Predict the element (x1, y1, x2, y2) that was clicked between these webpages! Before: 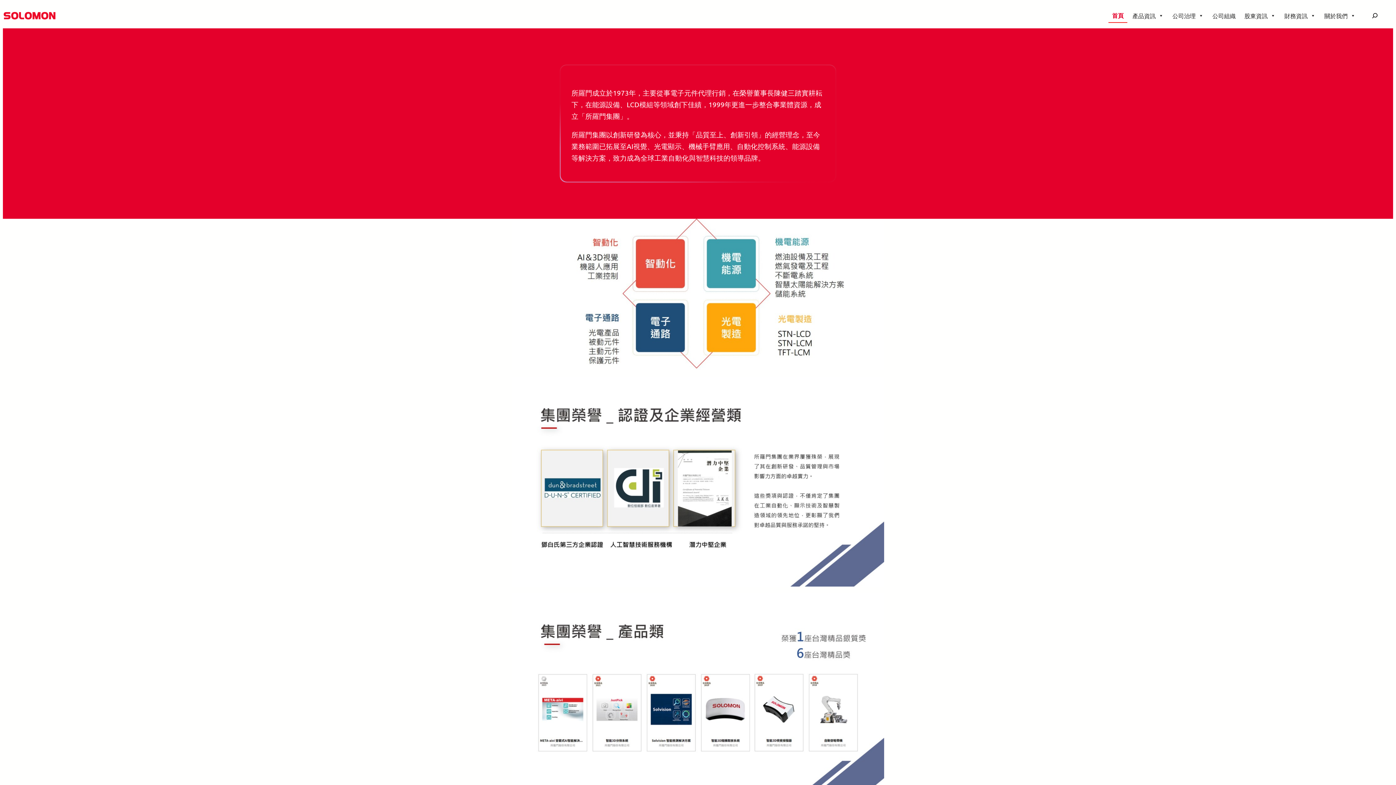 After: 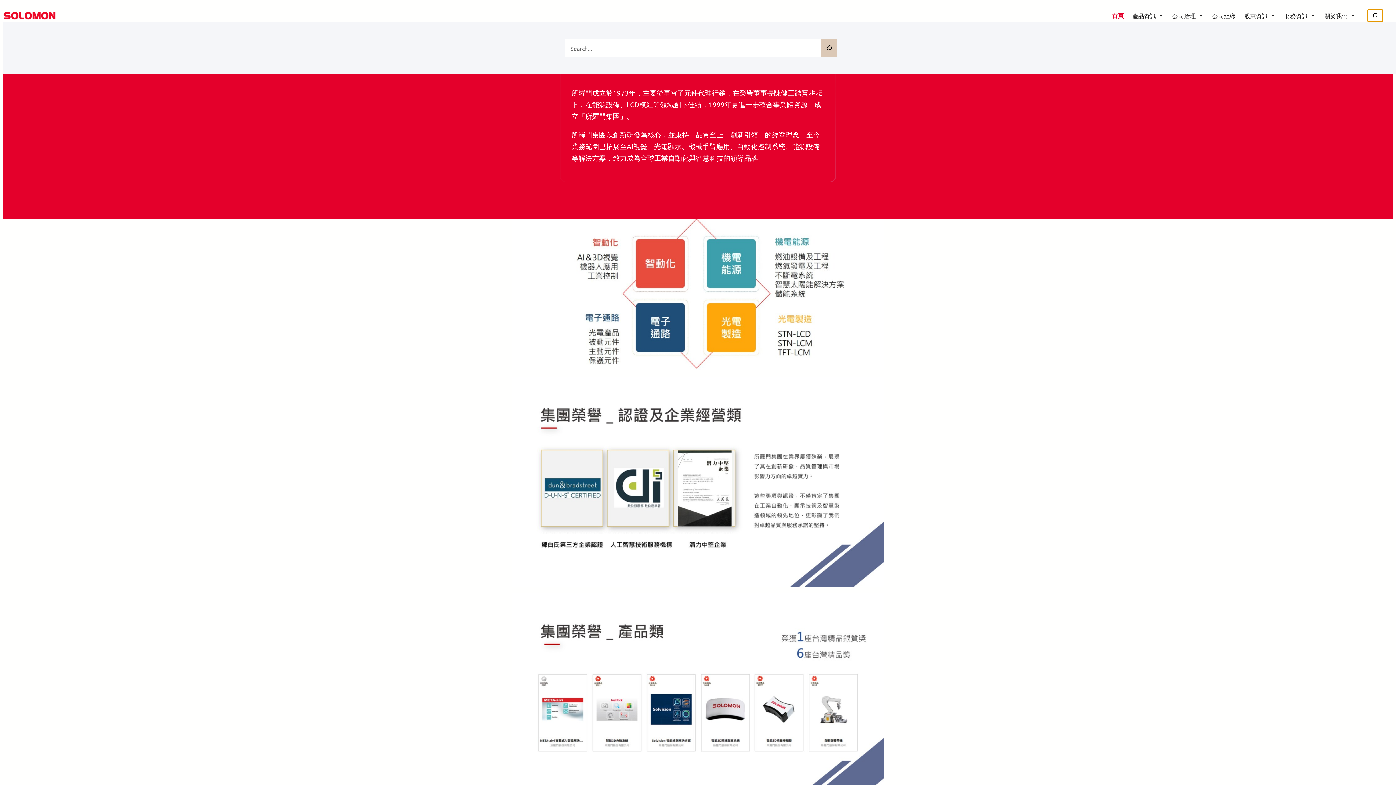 Action: bbox: (1368, 9, 1382, 21) label: 搜尋